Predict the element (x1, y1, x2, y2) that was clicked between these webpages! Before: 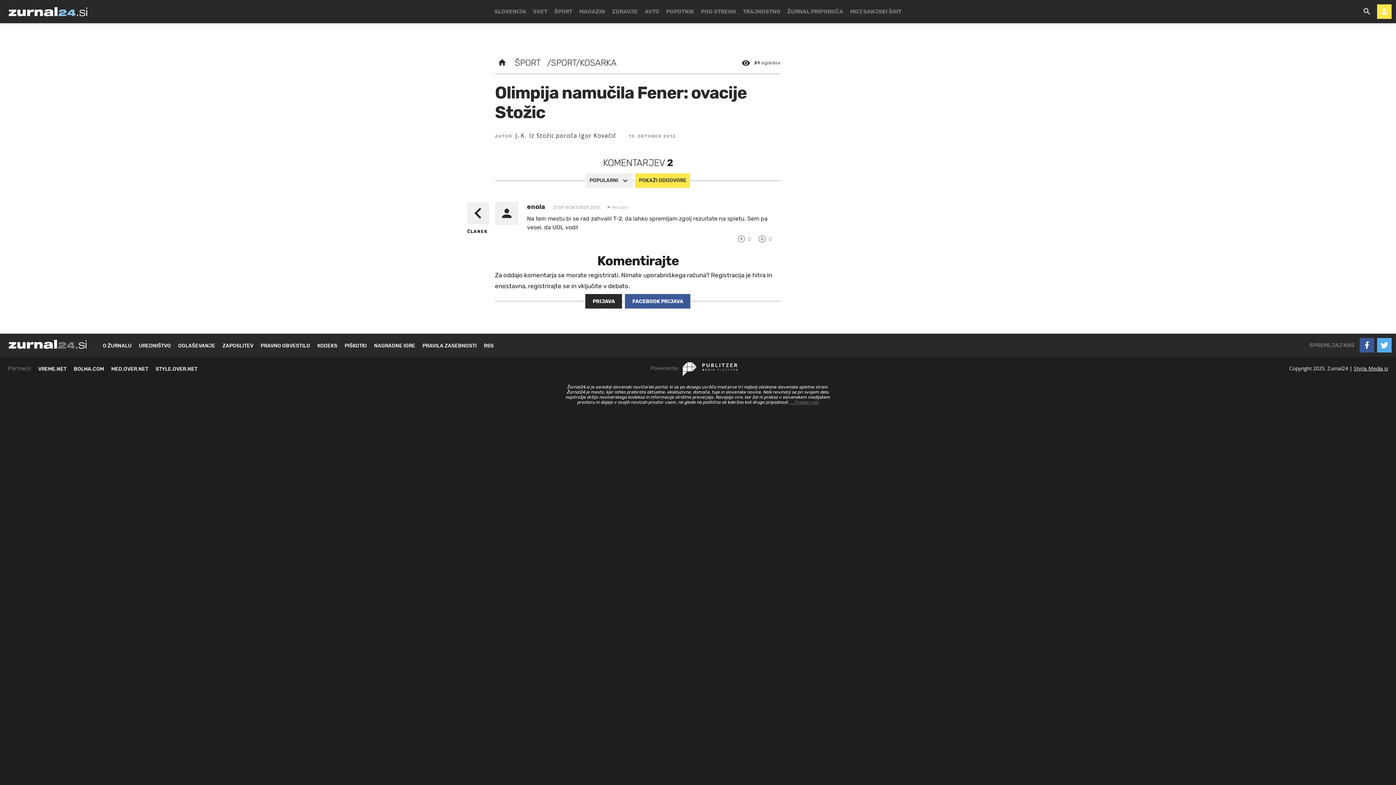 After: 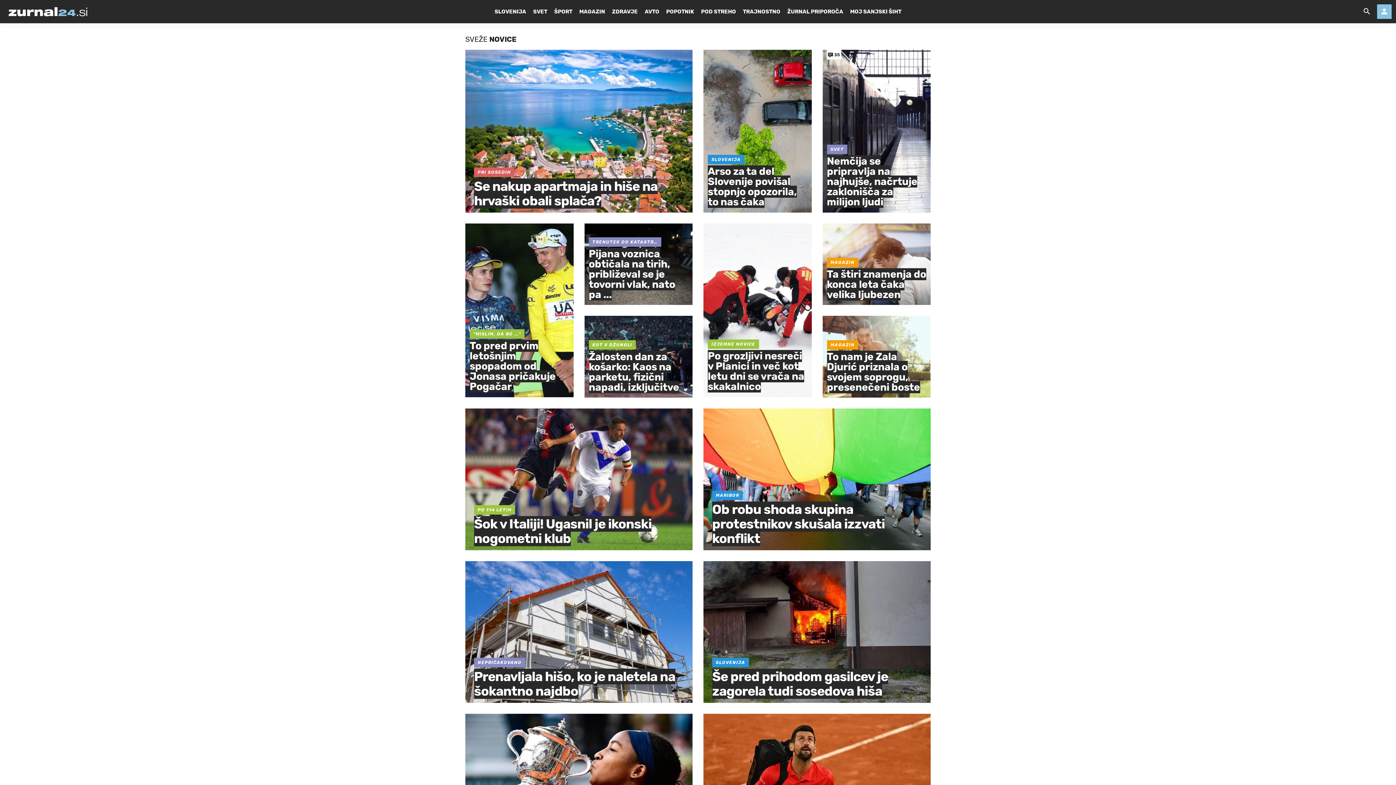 Action: bbox: (8, 345, 86, 350)